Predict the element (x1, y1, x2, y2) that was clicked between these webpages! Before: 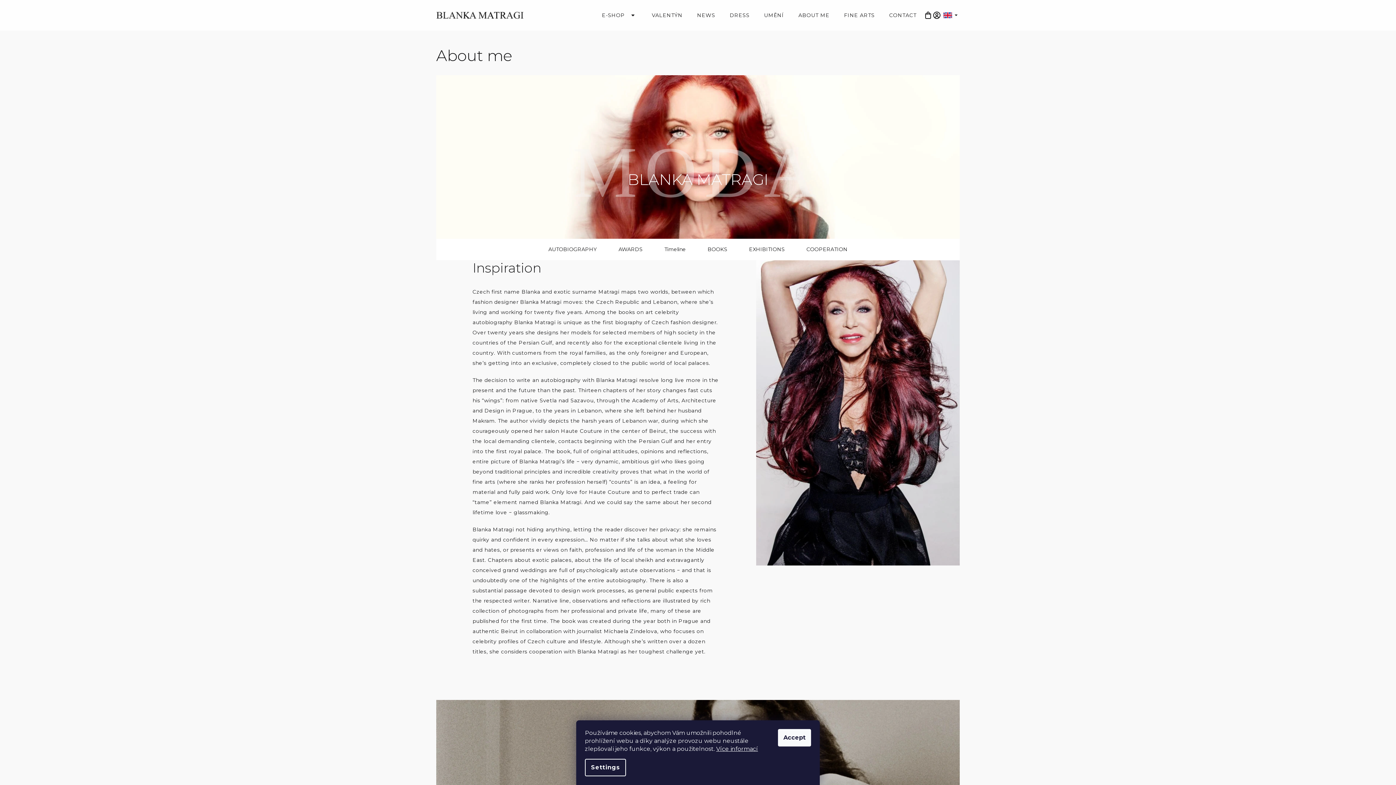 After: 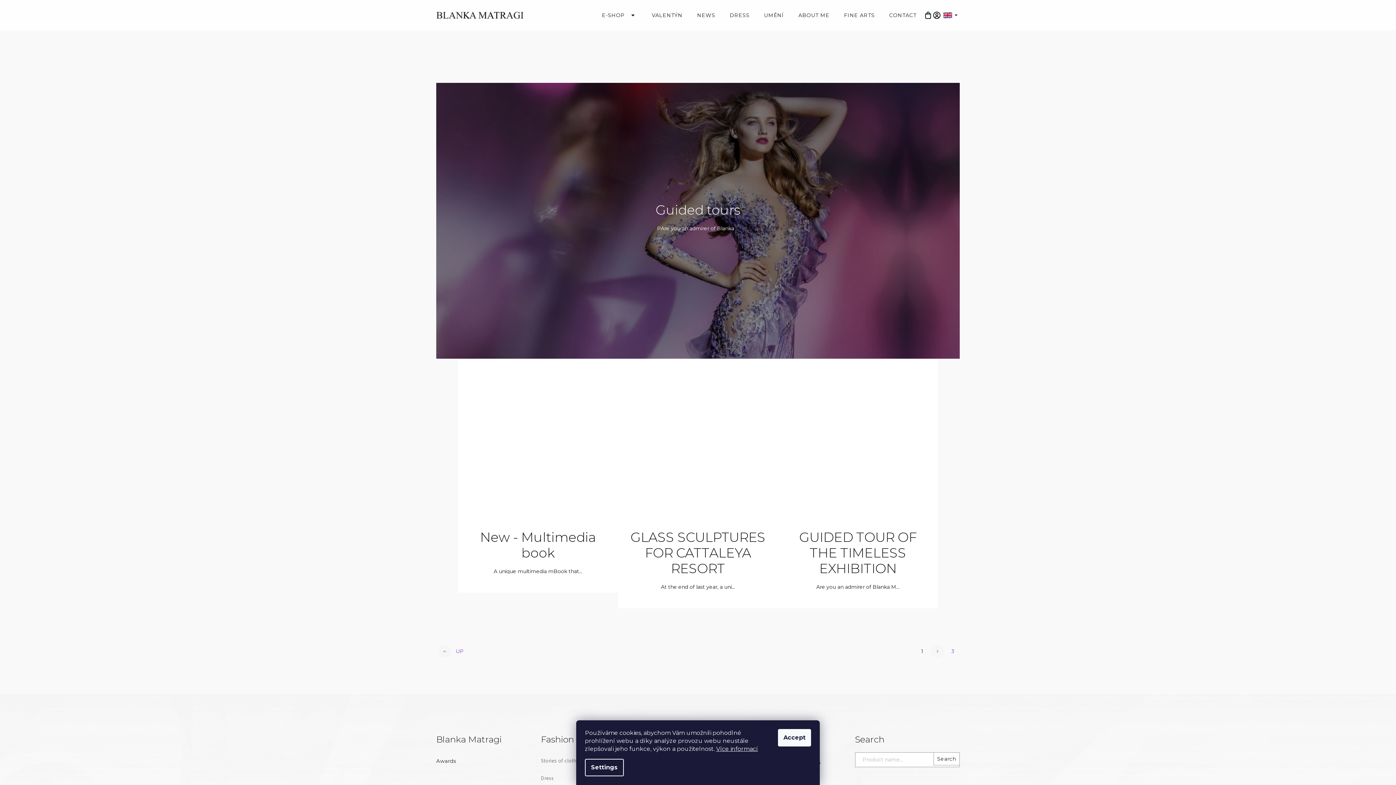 Action: bbox: (690, 0, 722, 30) label: NEWS